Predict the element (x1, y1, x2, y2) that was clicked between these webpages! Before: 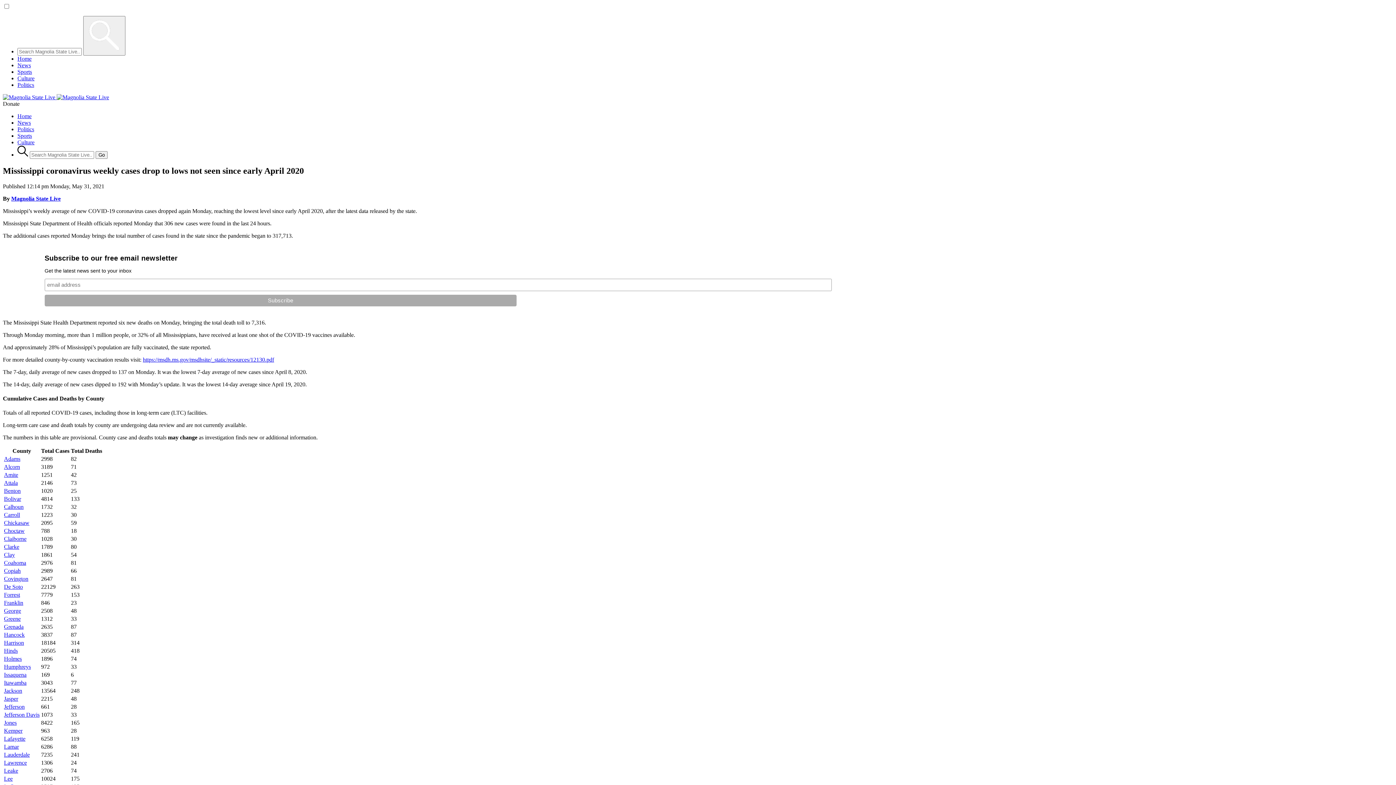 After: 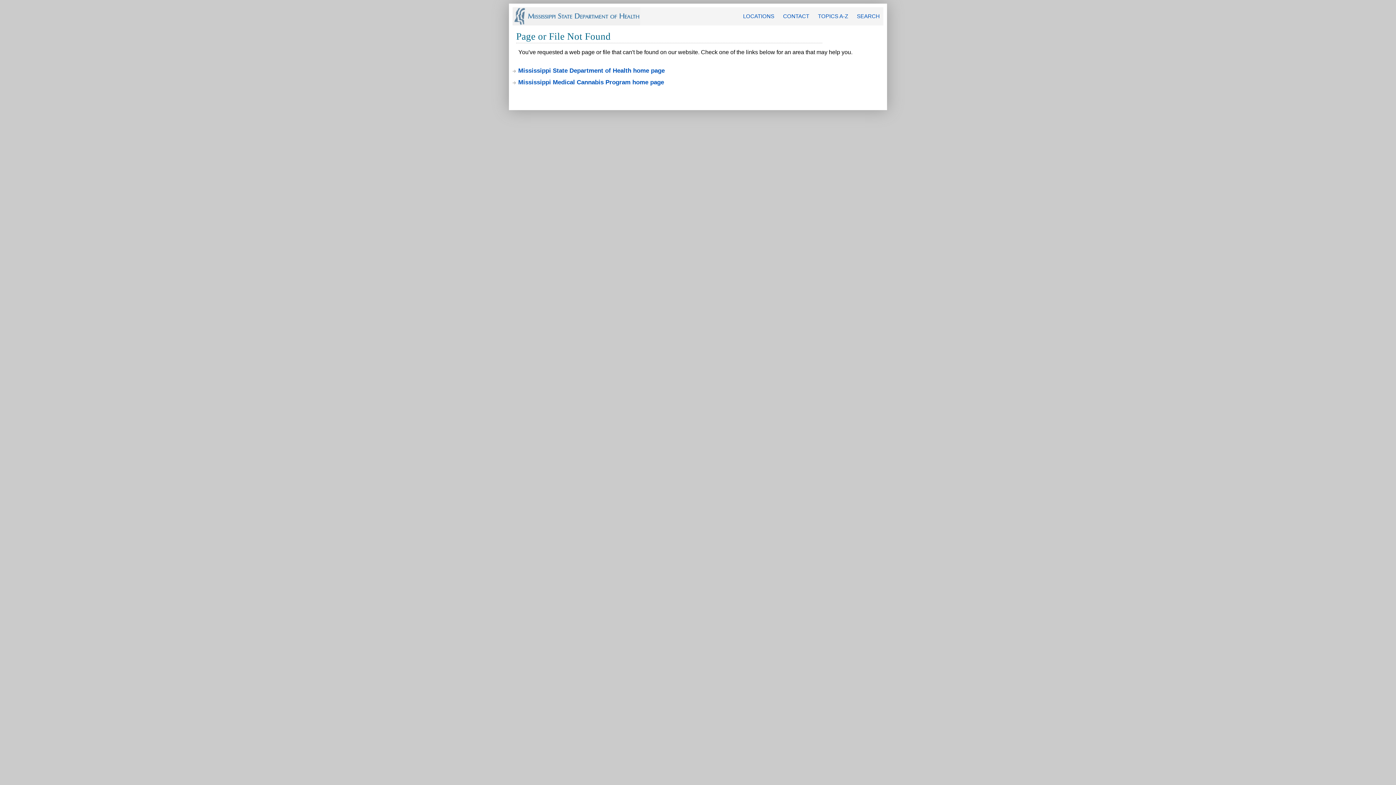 Action: label: Amite bbox: (4, 472, 18, 478)